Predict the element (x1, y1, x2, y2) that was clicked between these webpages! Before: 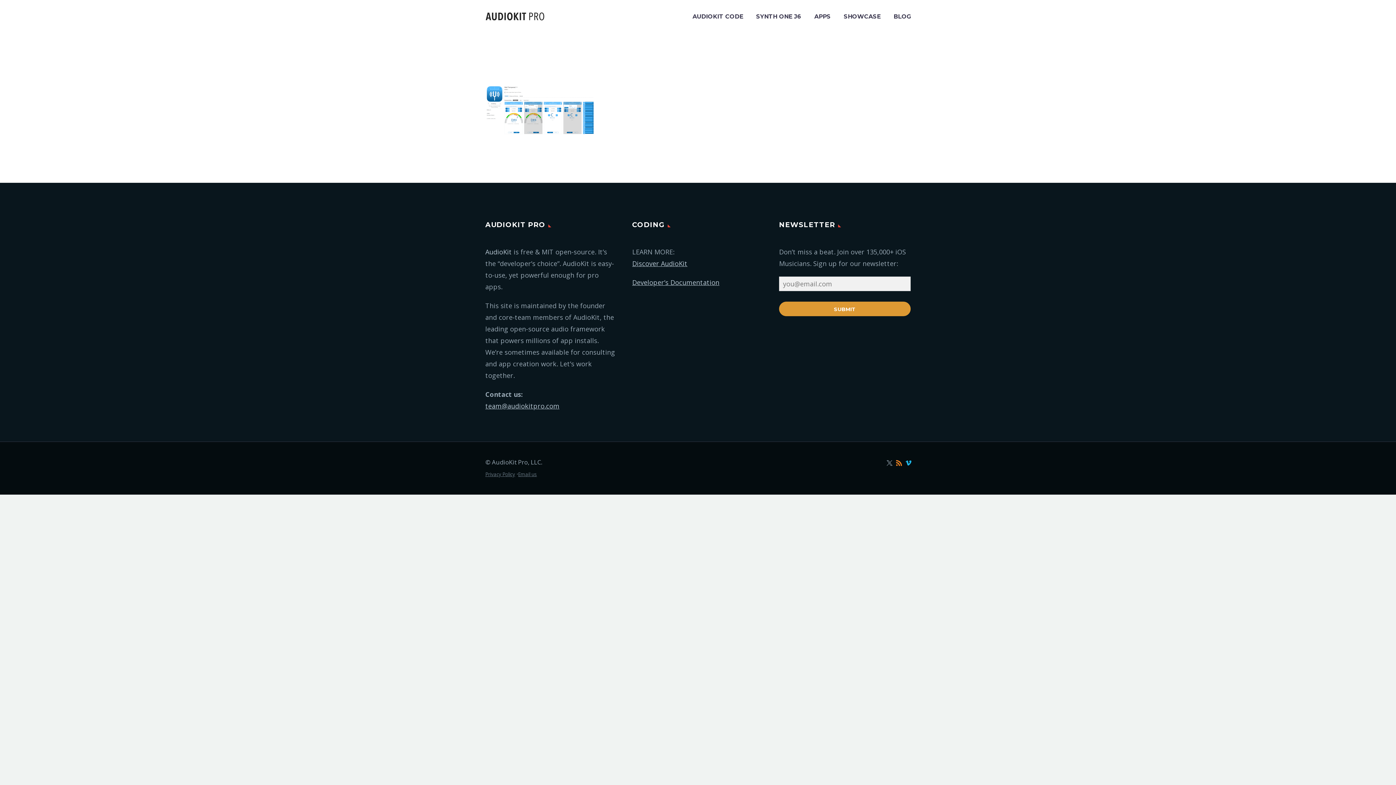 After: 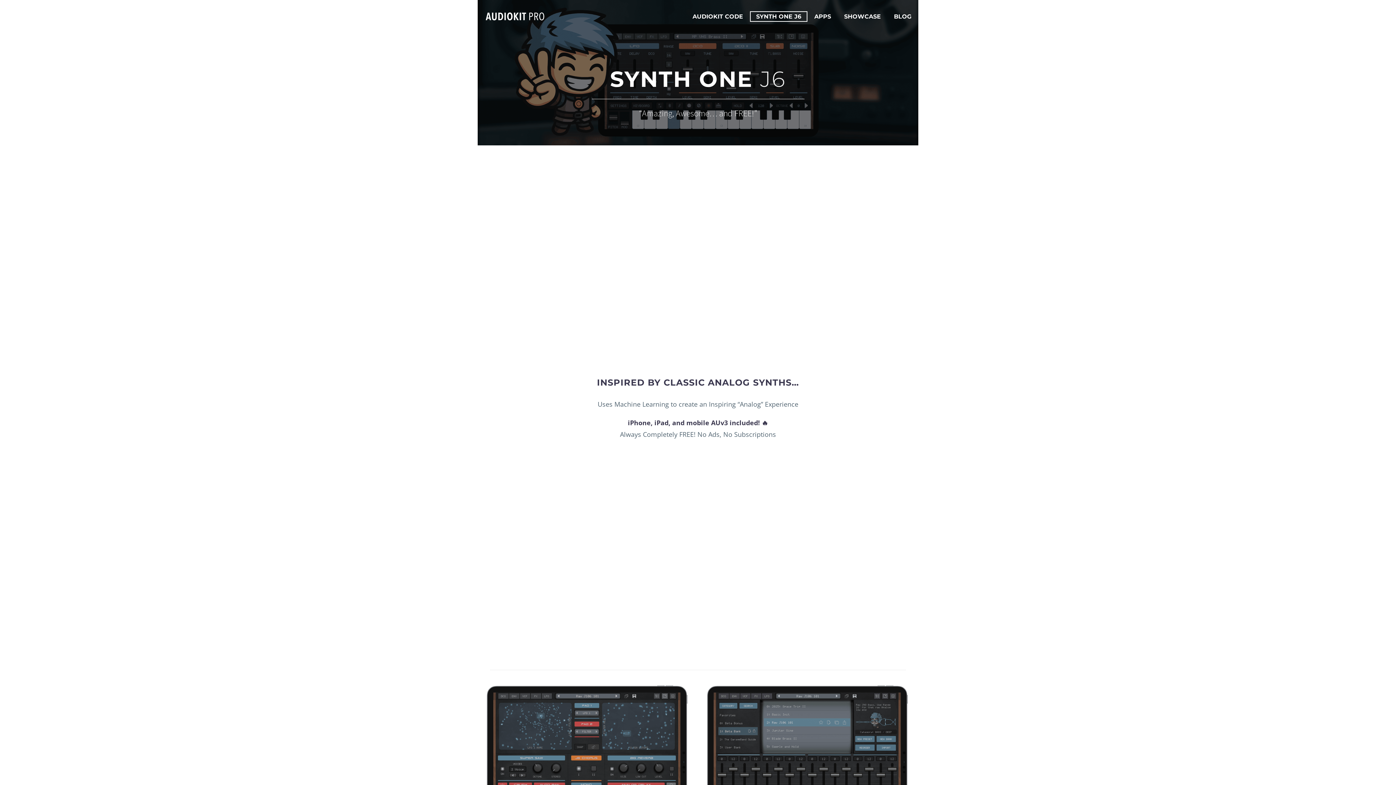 Action: label: SYNTH ONE J6 bbox: (750, 12, 806, 21)